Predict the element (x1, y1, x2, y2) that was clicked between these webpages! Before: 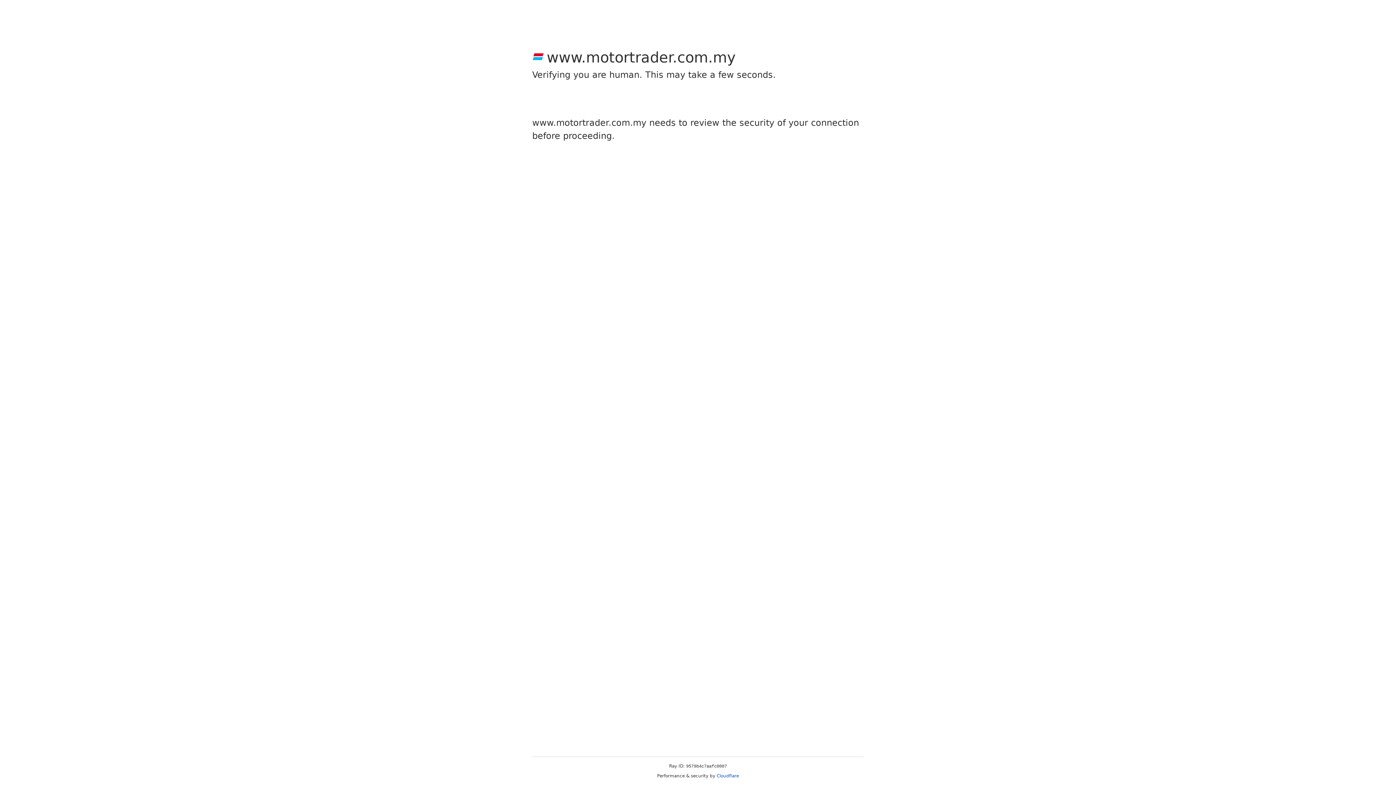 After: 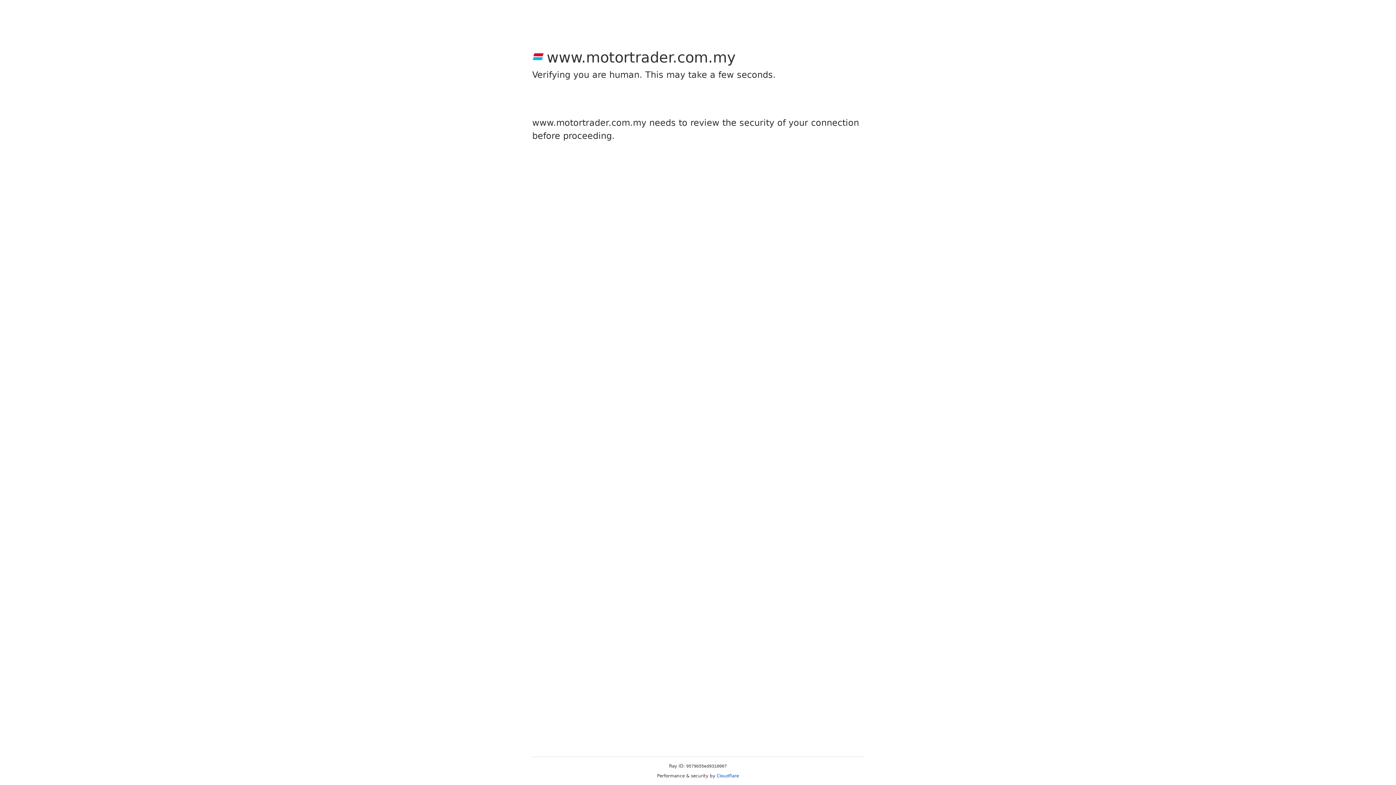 Action: bbox: (716, 773, 739, 778) label: Cloudflare